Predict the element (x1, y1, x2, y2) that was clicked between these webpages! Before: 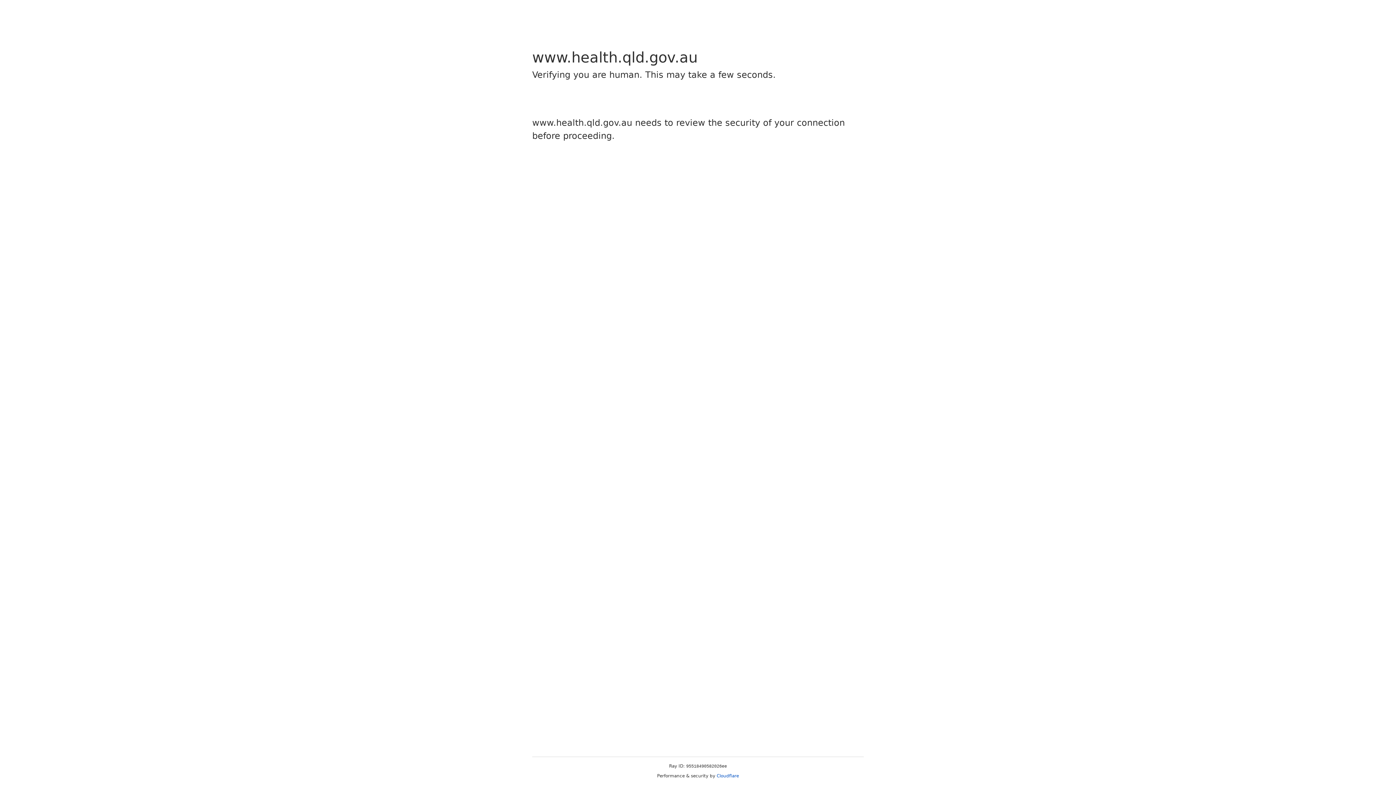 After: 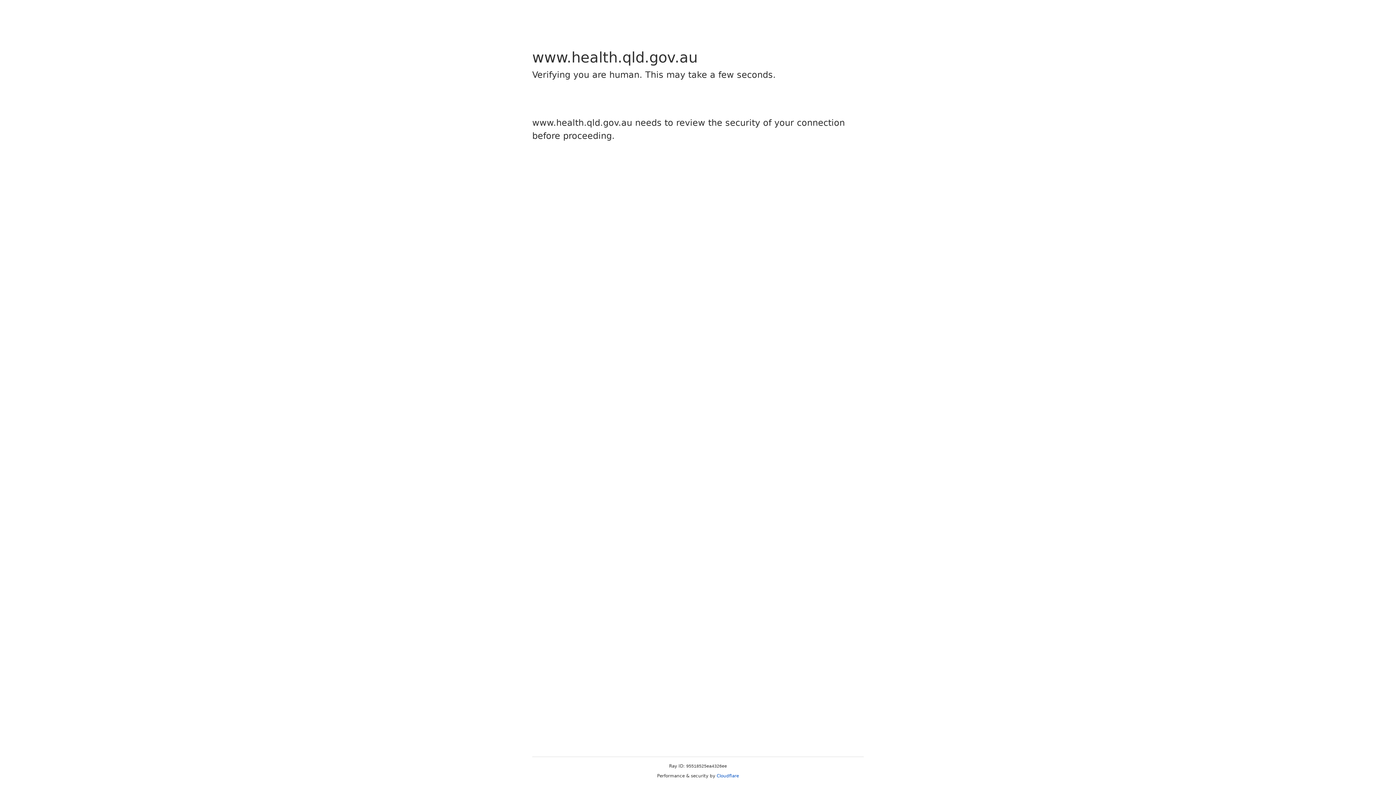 Action: bbox: (716, 773, 739, 778) label: Cloudflare